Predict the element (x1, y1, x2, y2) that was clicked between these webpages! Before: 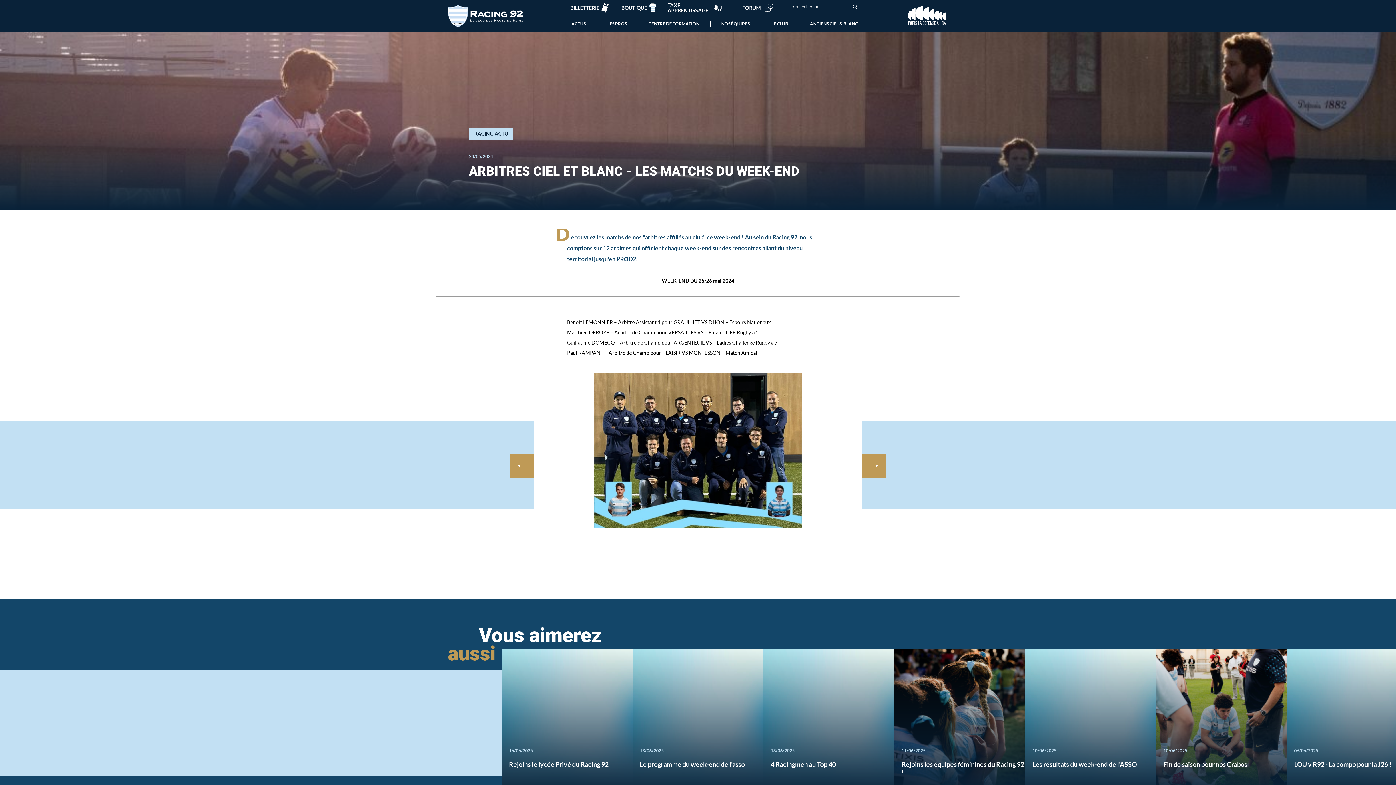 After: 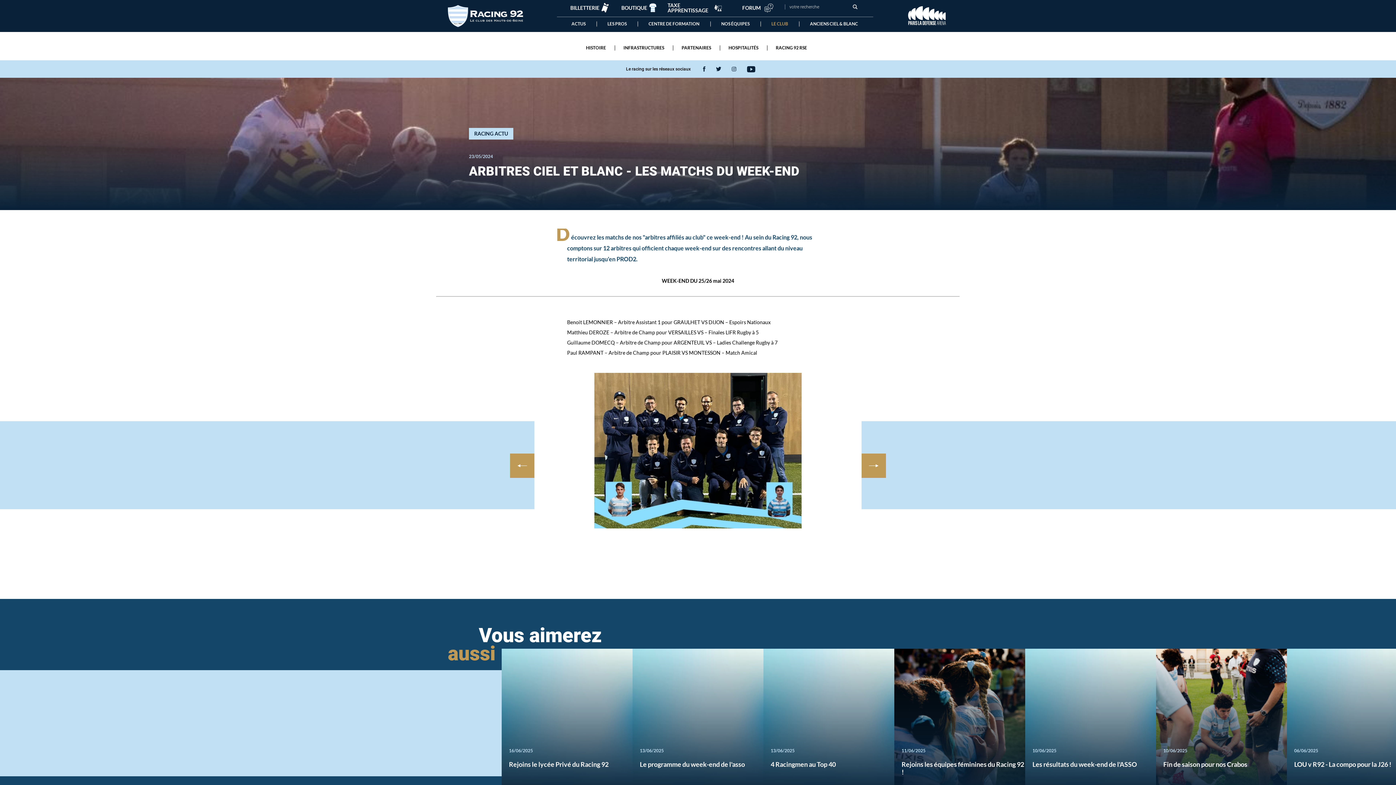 Action: label: LE CLUB bbox: (760, 18, 799, 29)